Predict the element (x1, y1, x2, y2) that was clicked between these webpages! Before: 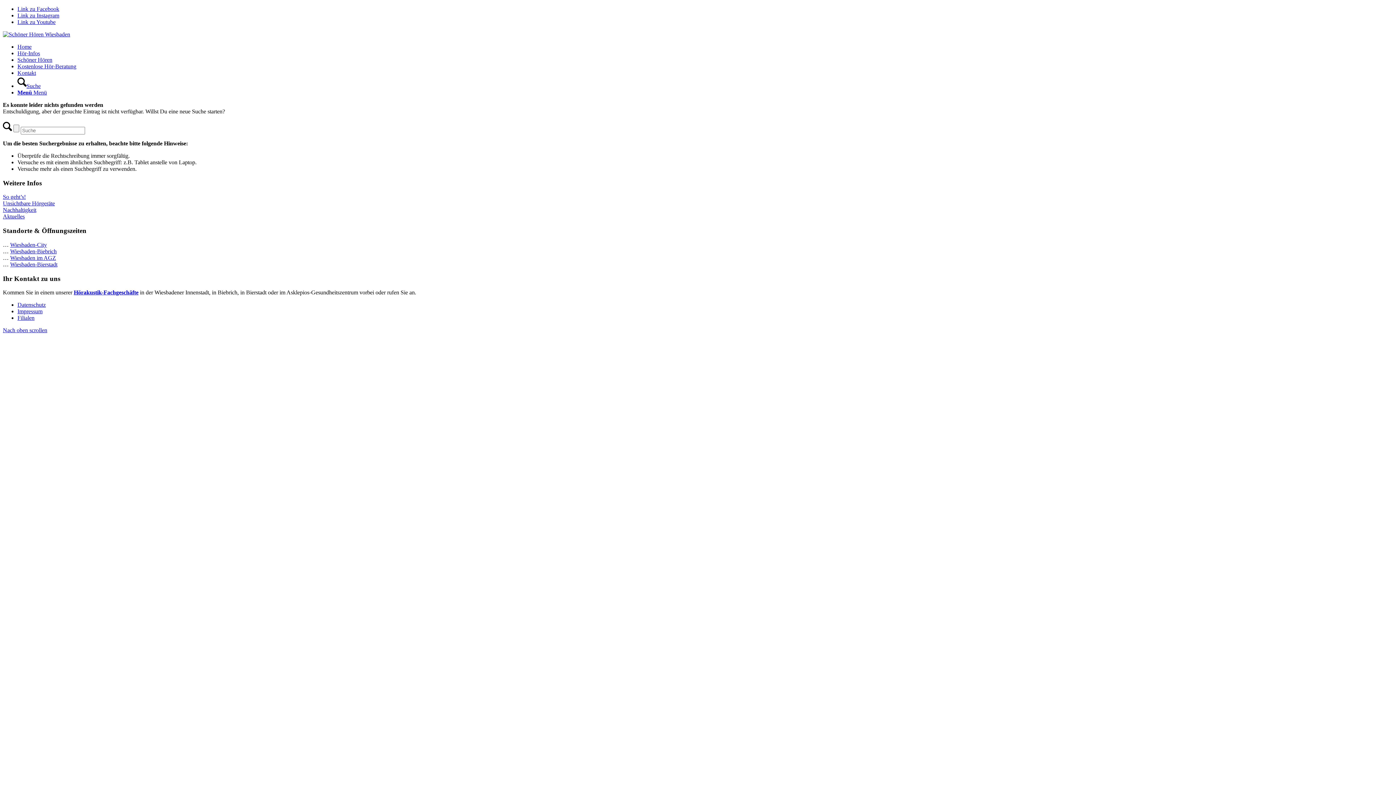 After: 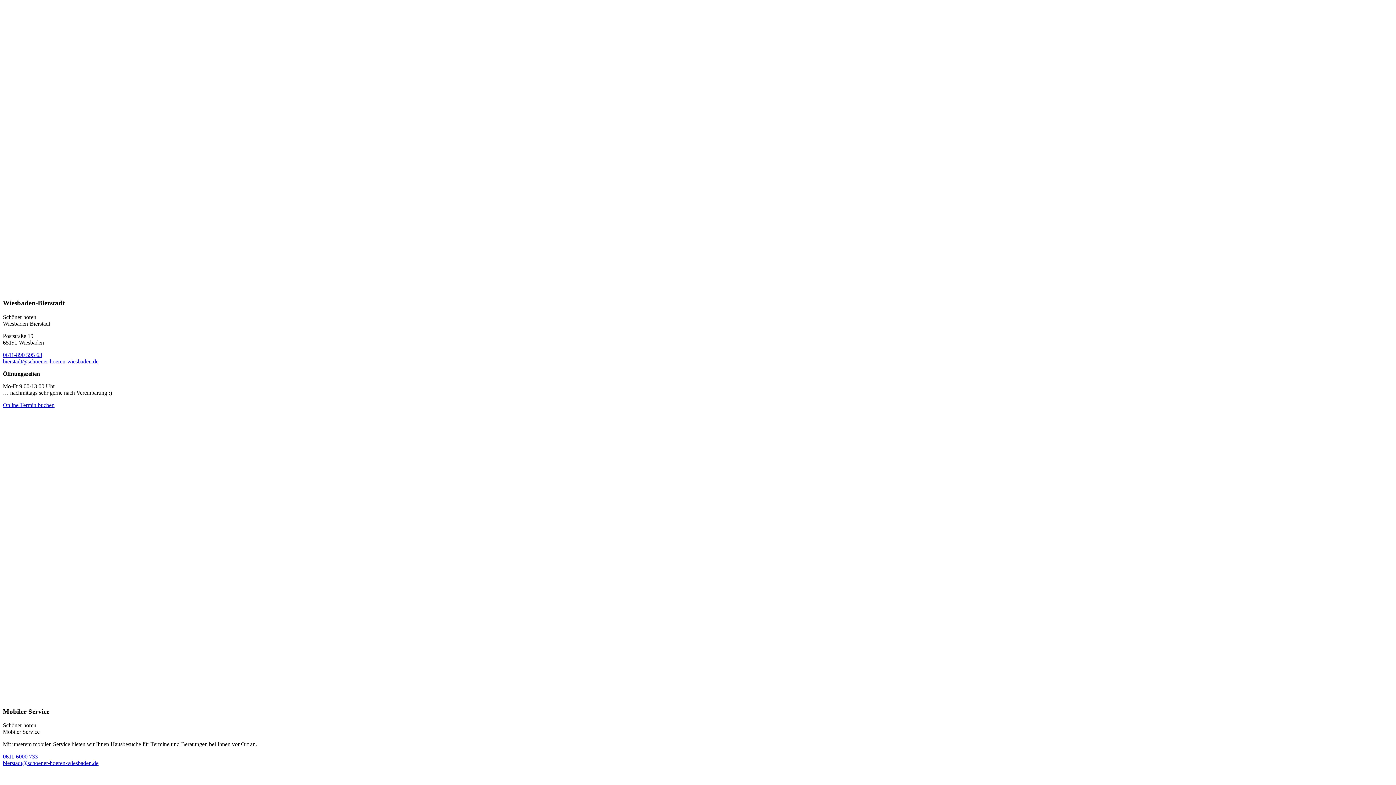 Action: label: Wiesbaden-Bierstadt bbox: (10, 261, 57, 267)